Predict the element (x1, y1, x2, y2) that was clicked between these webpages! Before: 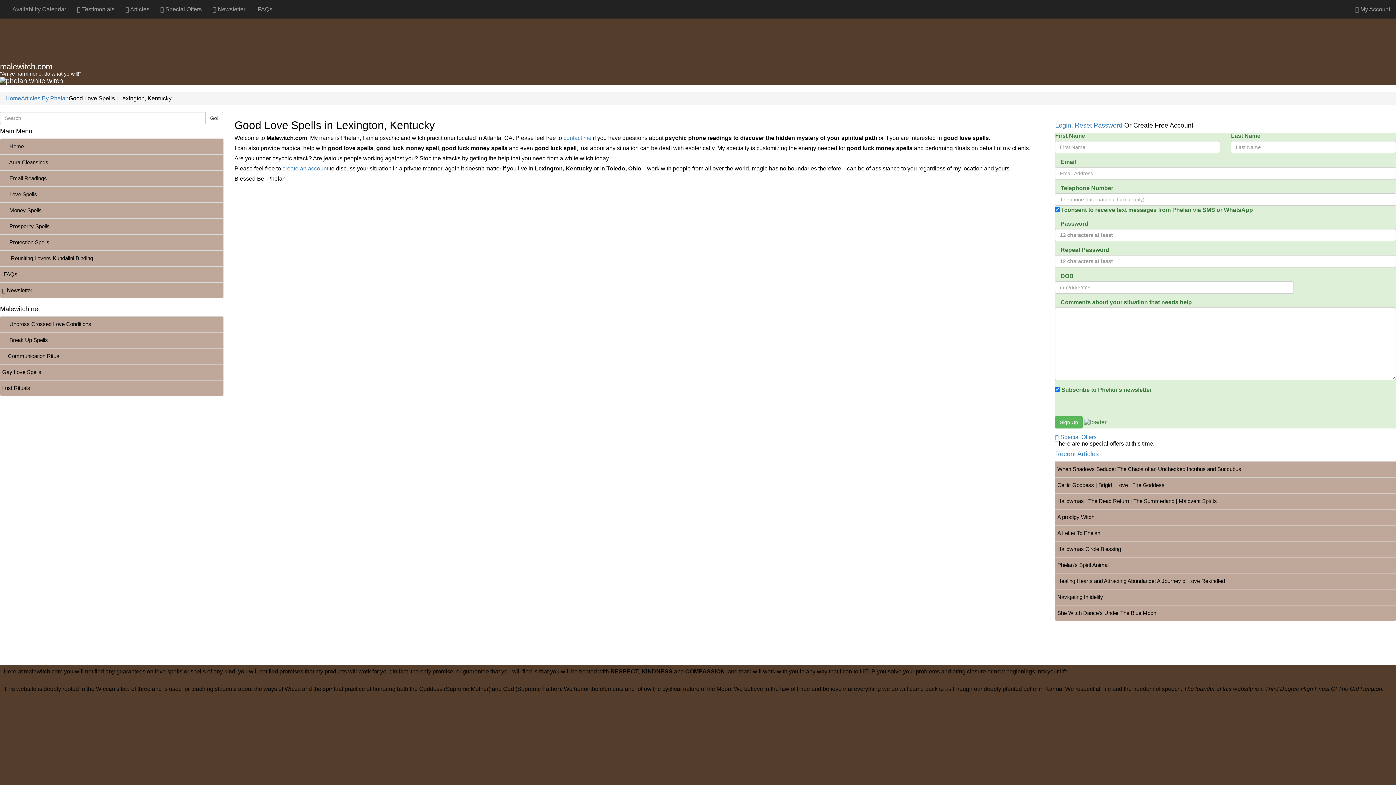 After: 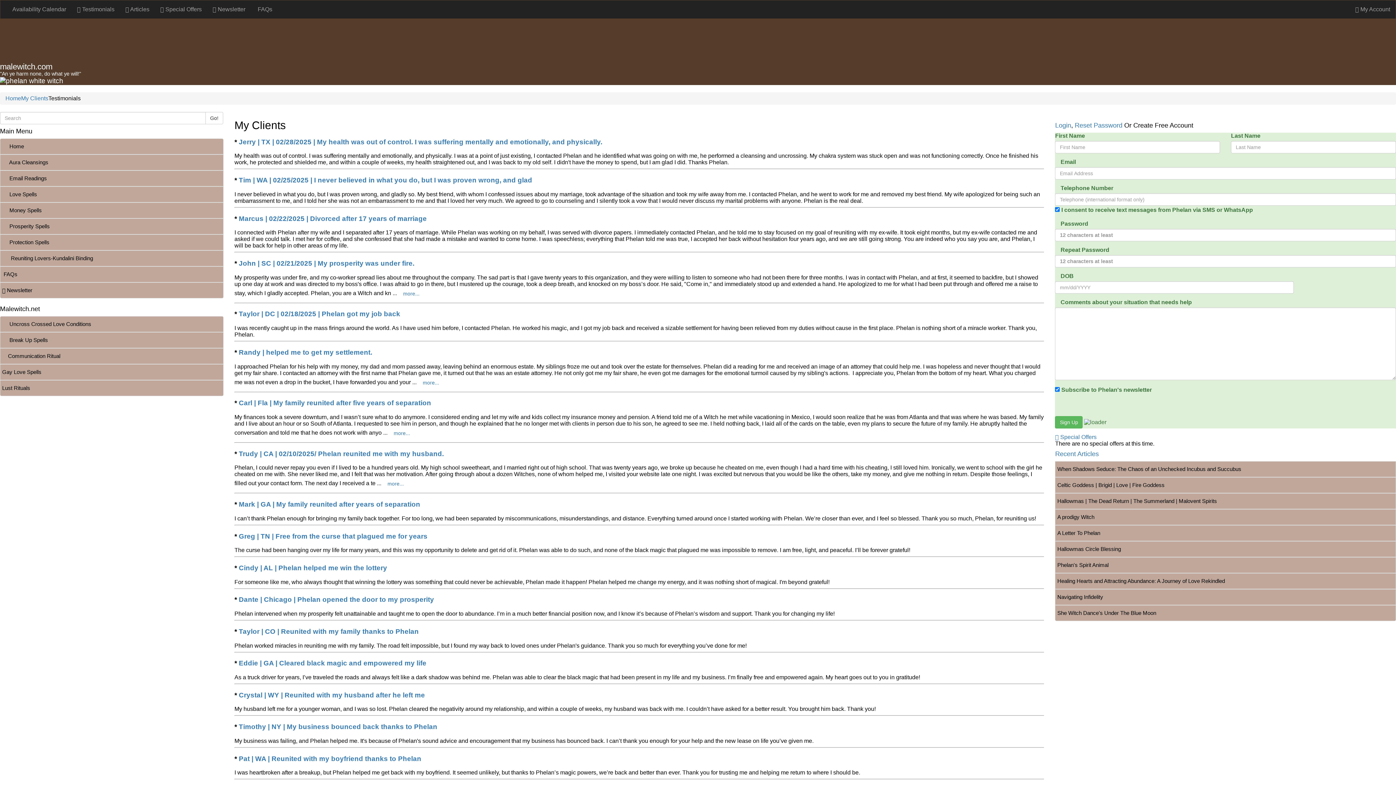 Action: label:  Testimonials bbox: (71, 0, 120, 18)